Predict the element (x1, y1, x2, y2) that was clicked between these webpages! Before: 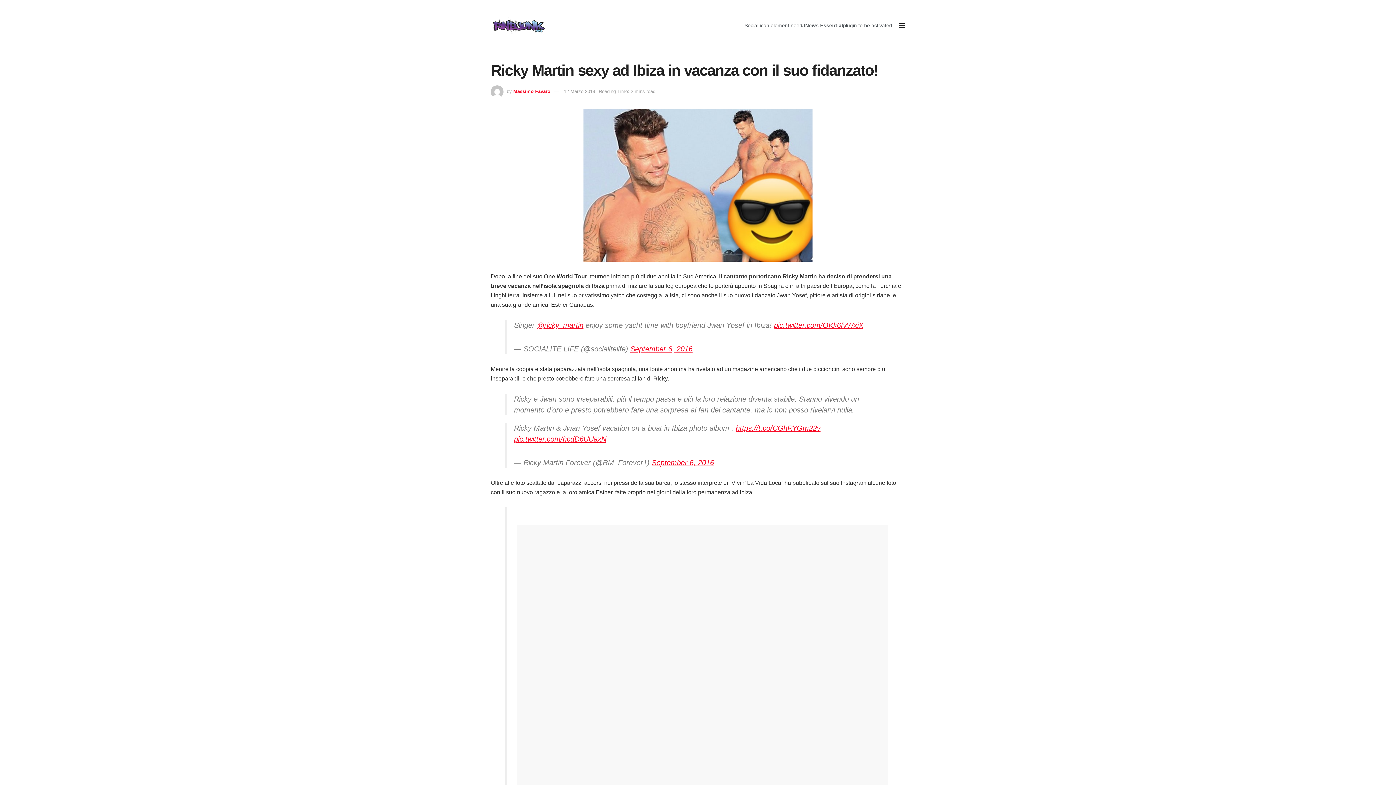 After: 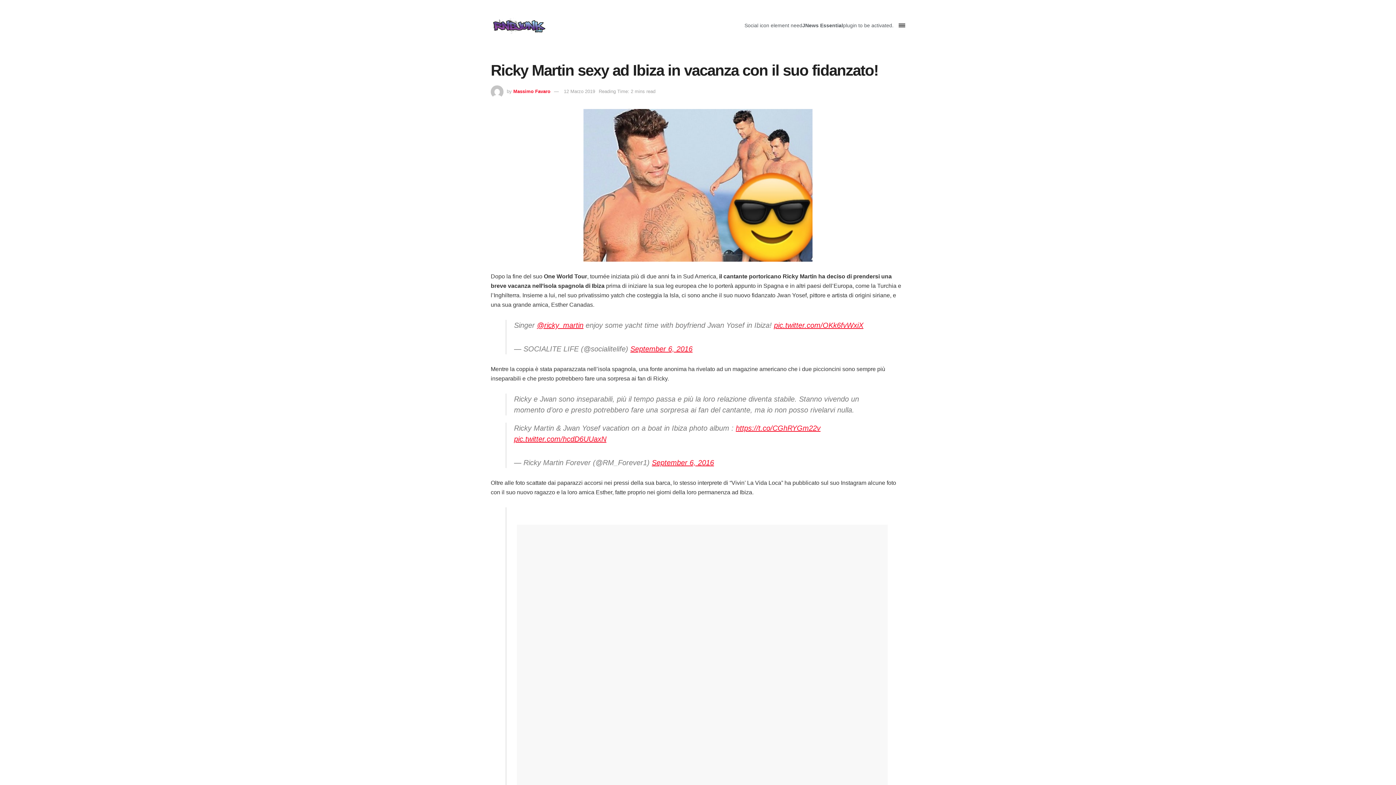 Action: bbox: (898, 22, 905, 28) label: Show Menu